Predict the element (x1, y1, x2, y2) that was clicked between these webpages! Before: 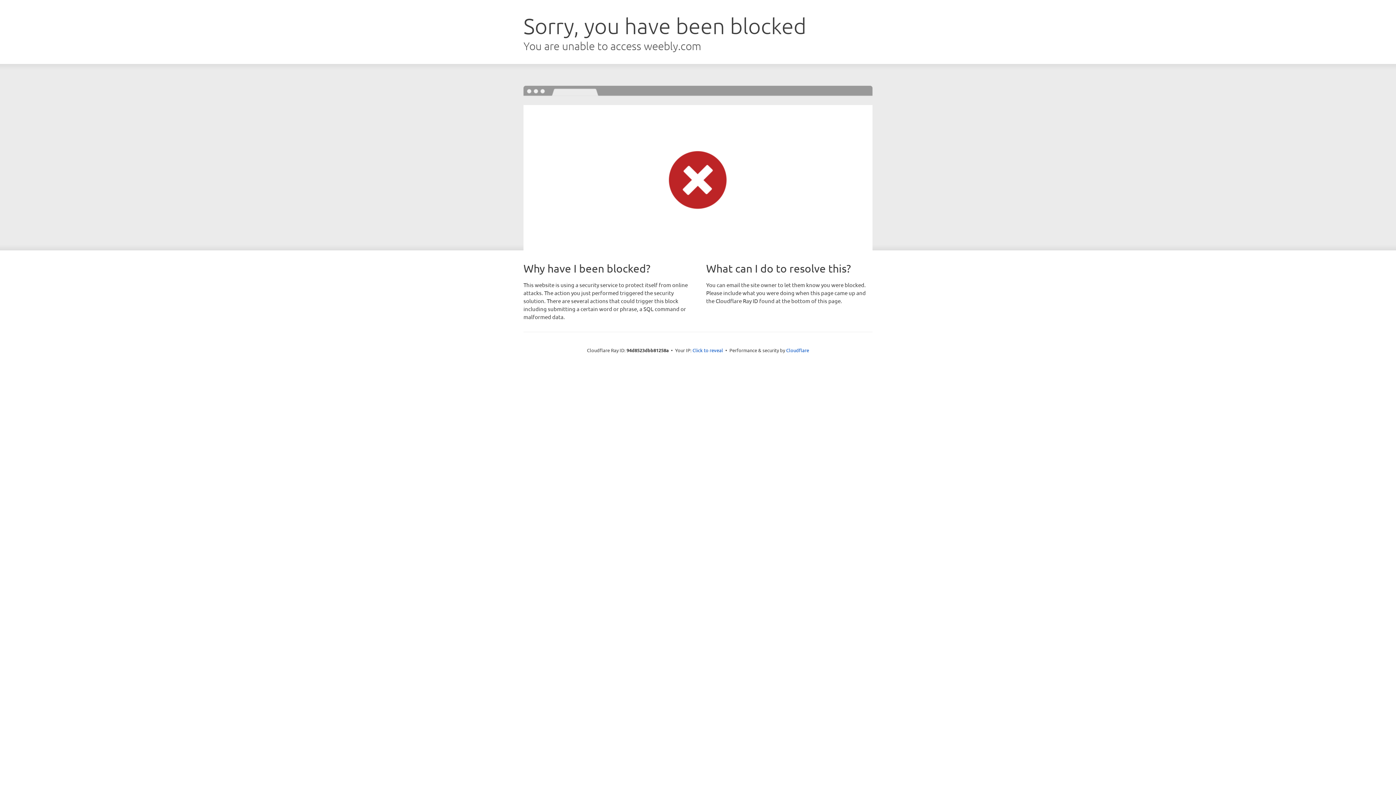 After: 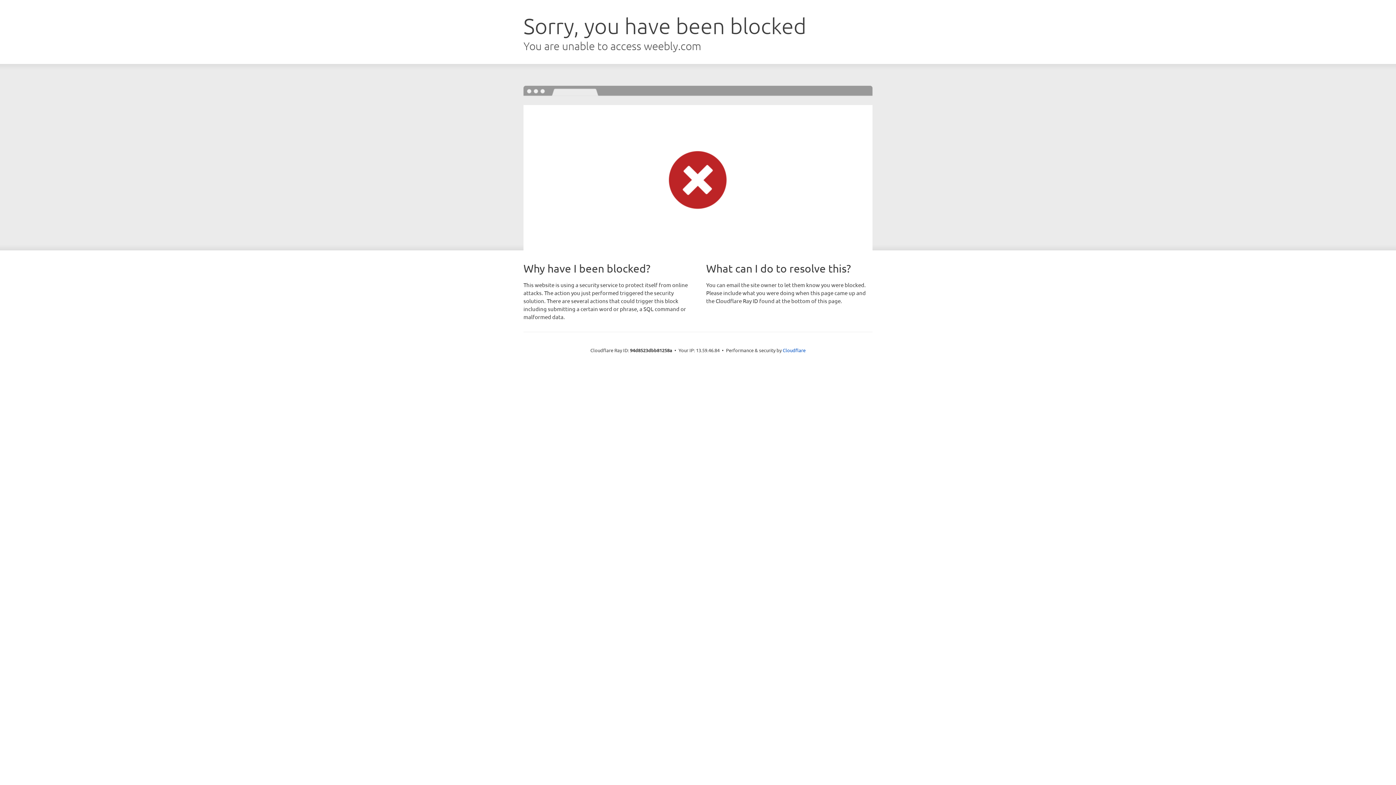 Action: label: Click to reveal bbox: (692, 346, 723, 353)